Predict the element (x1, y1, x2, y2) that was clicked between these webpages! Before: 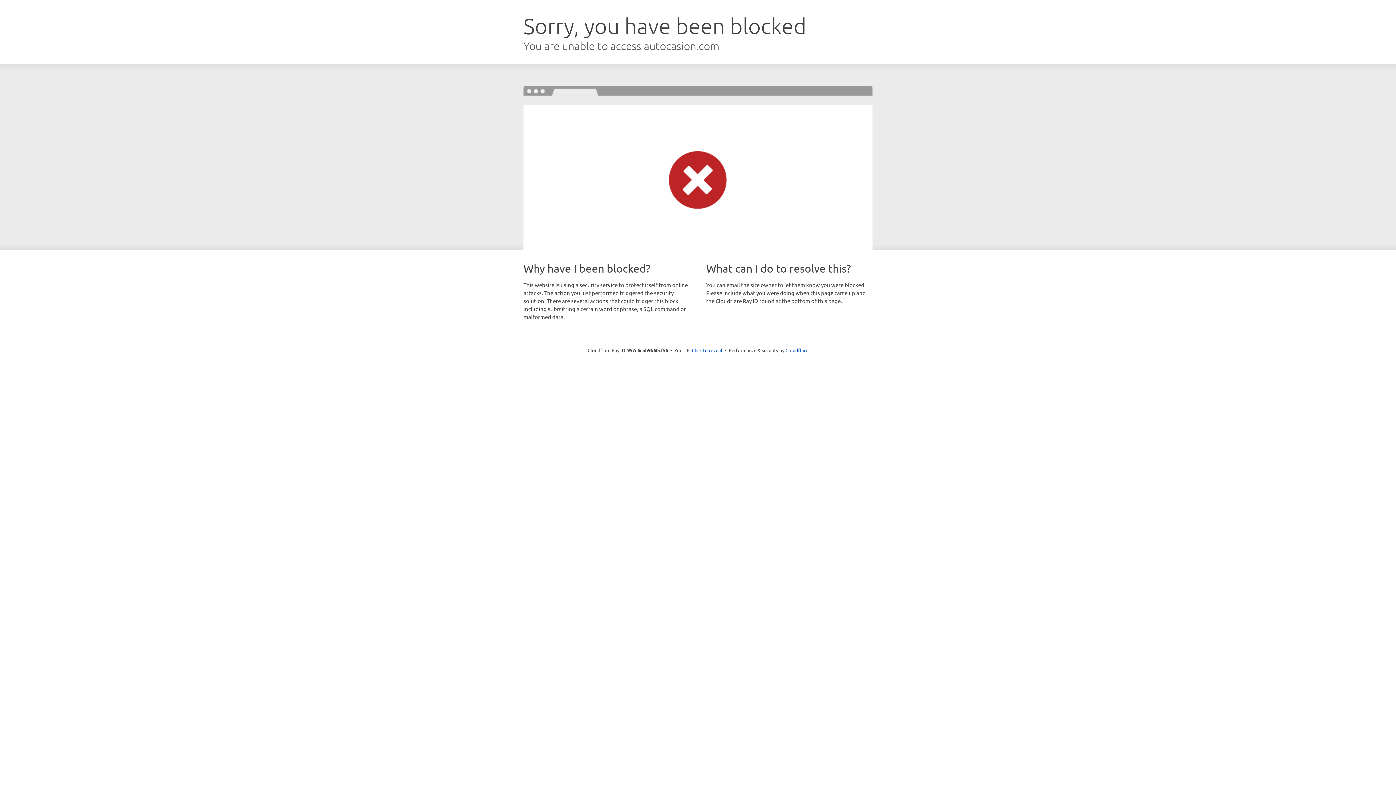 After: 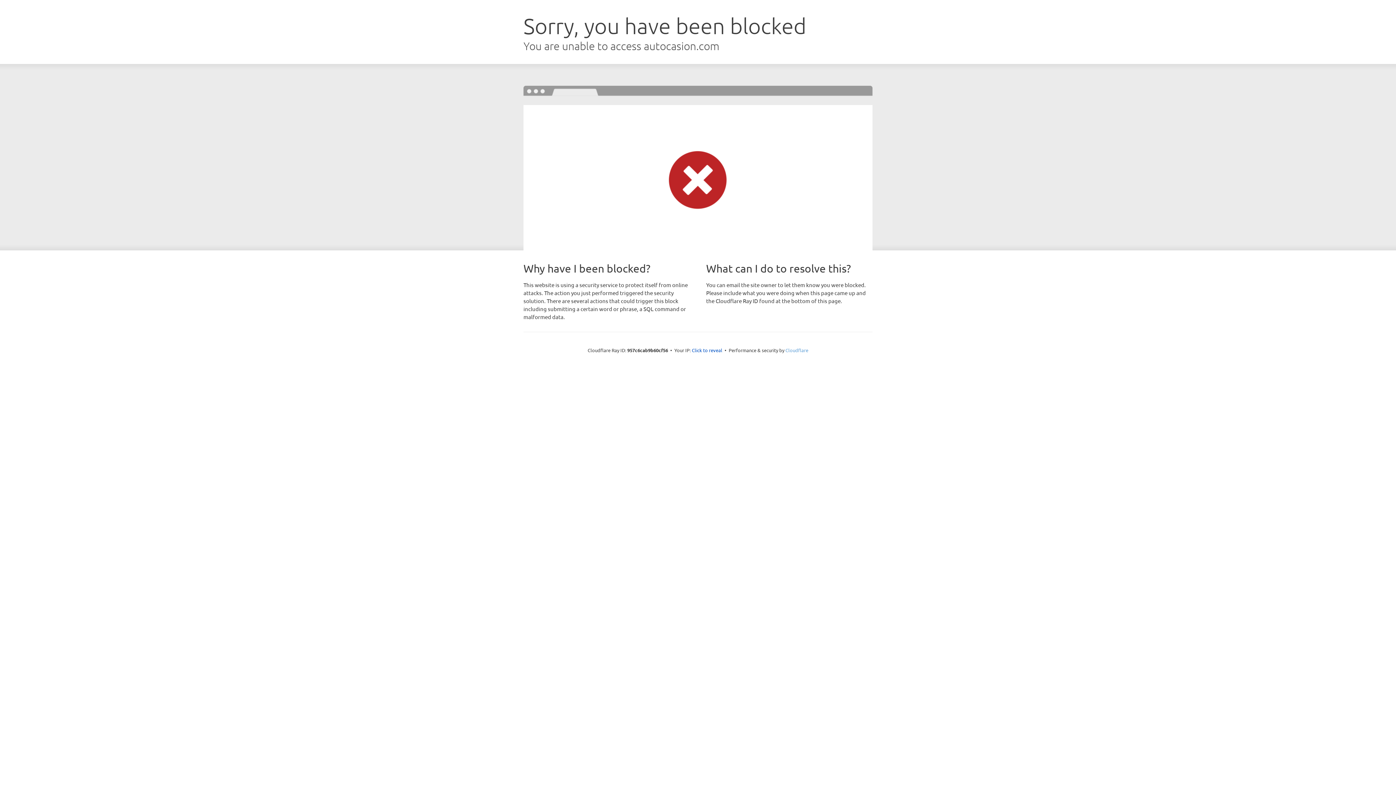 Action: label: Cloudflare bbox: (785, 347, 808, 353)